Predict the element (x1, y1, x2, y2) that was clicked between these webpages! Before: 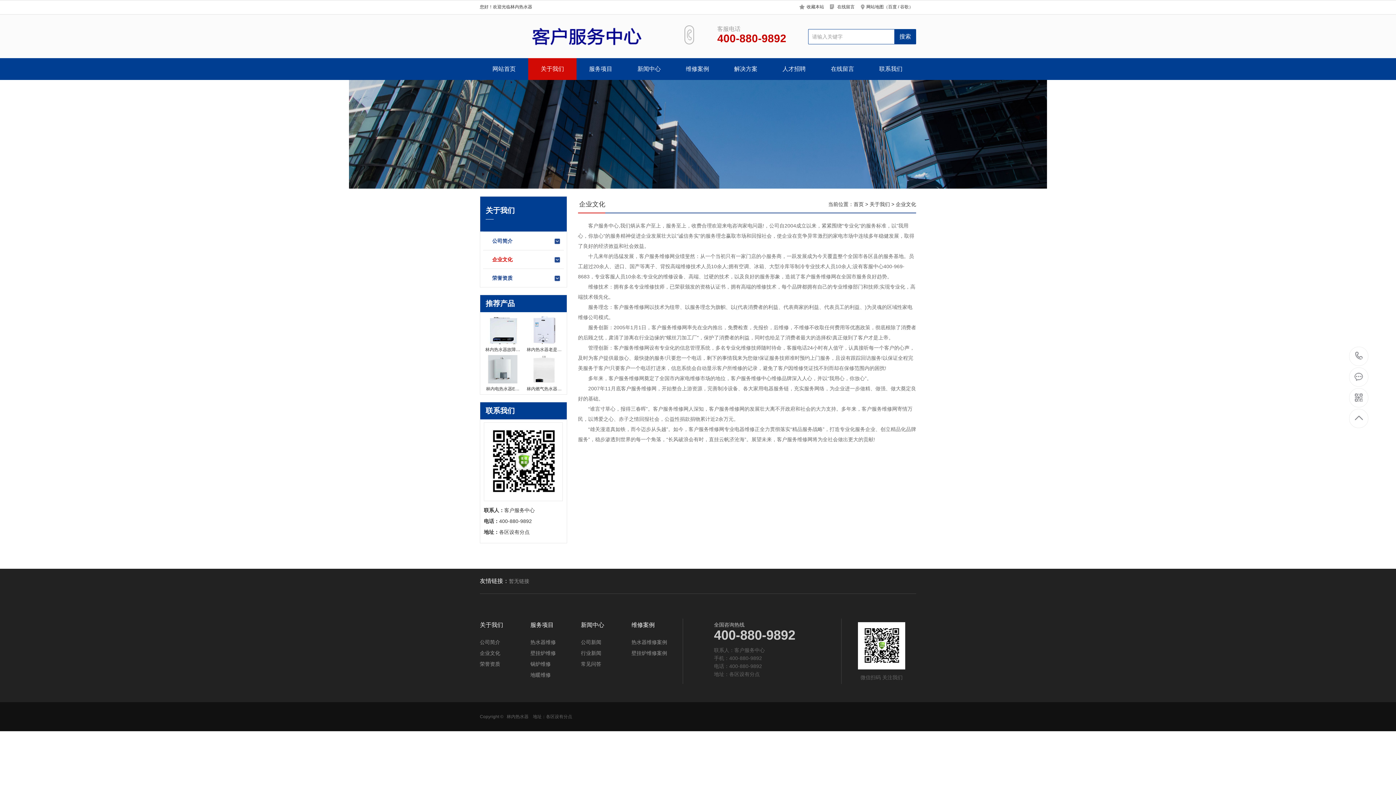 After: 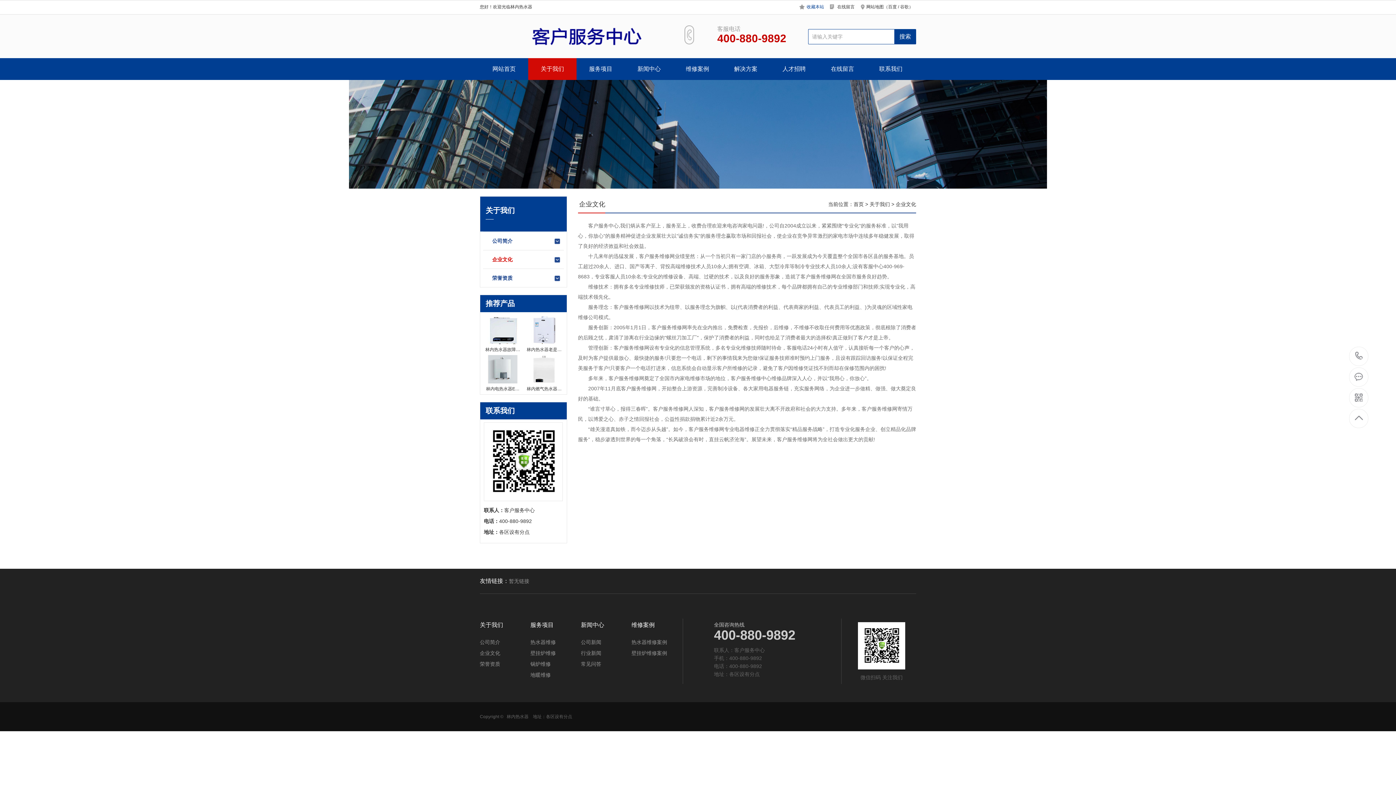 Action: label: 收藏本站 bbox: (806, 4, 824, 9)